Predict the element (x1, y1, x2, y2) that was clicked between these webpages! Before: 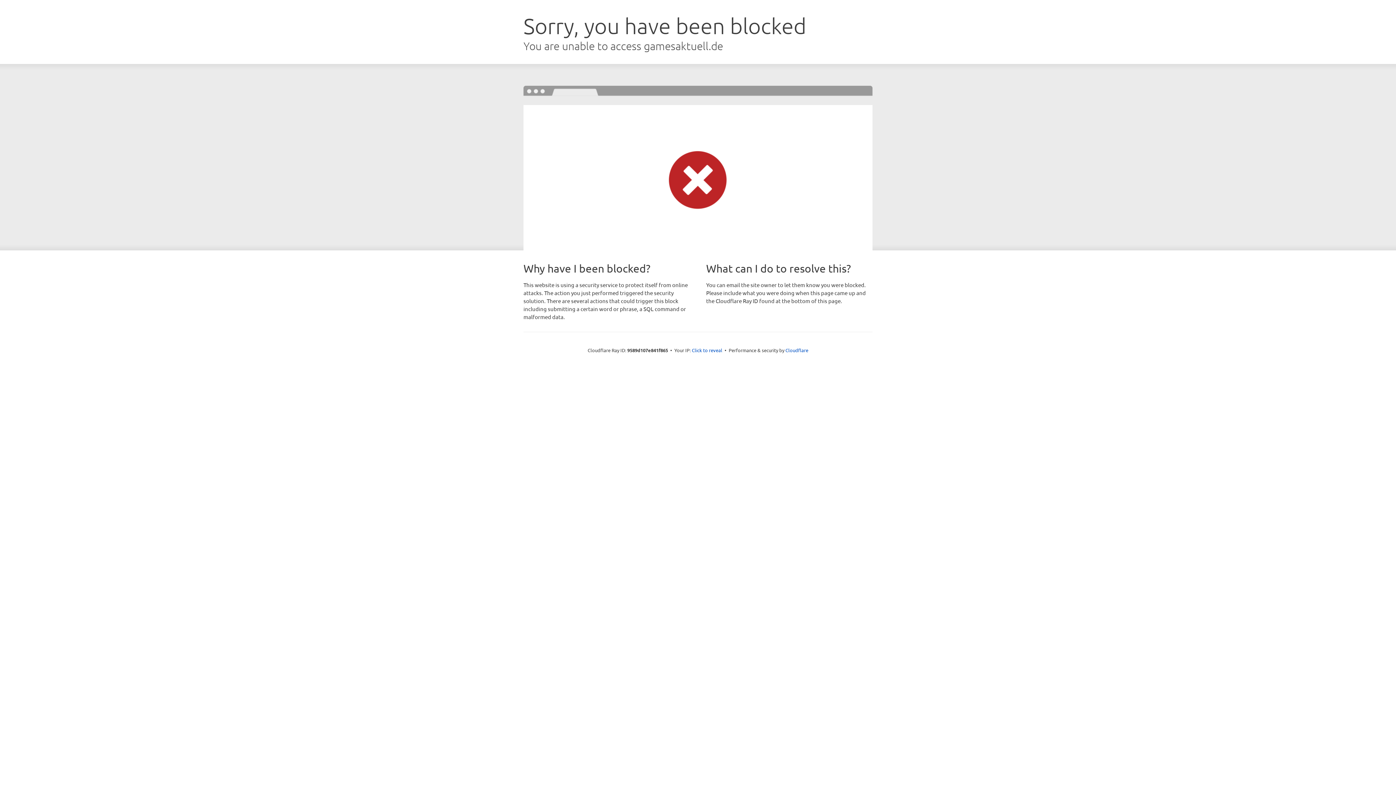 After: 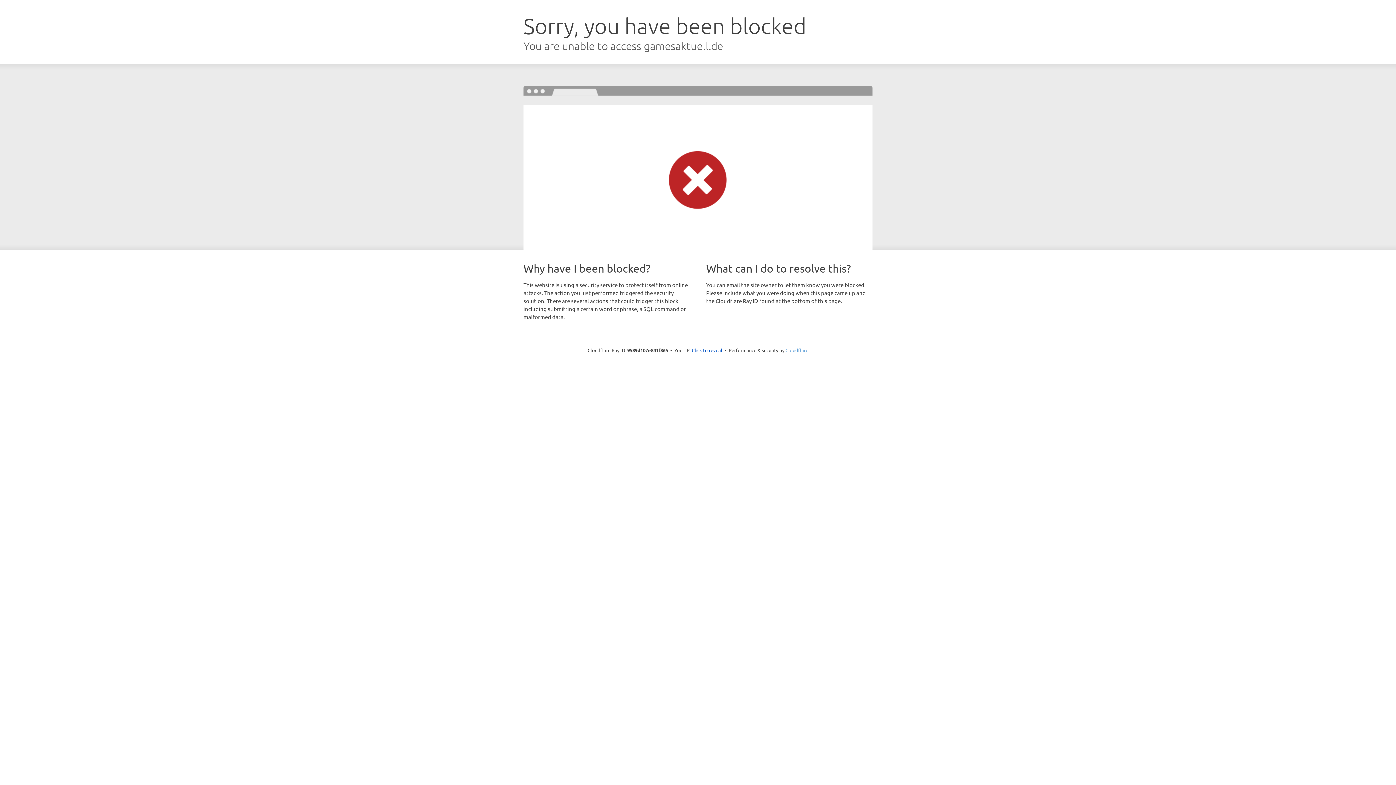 Action: label: Cloudflare bbox: (785, 347, 808, 353)